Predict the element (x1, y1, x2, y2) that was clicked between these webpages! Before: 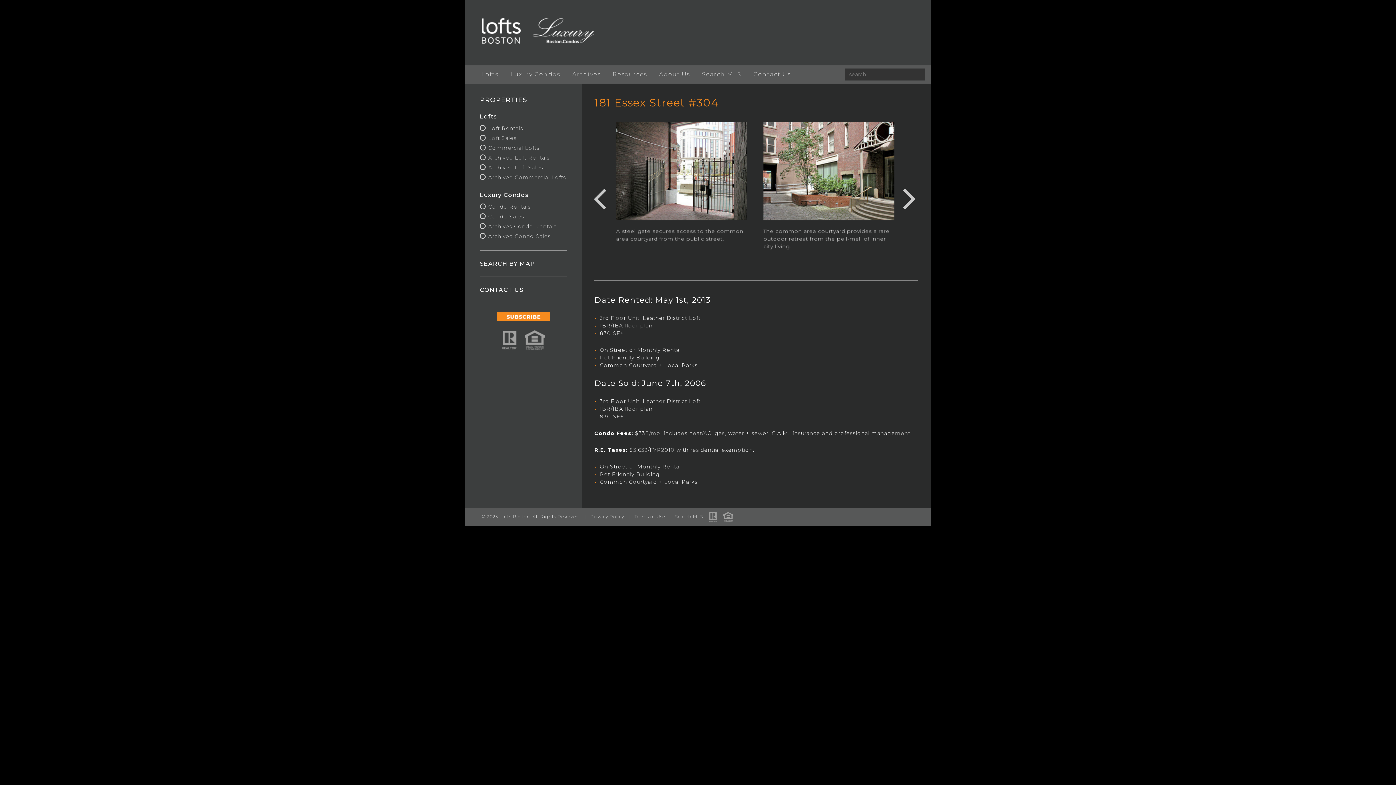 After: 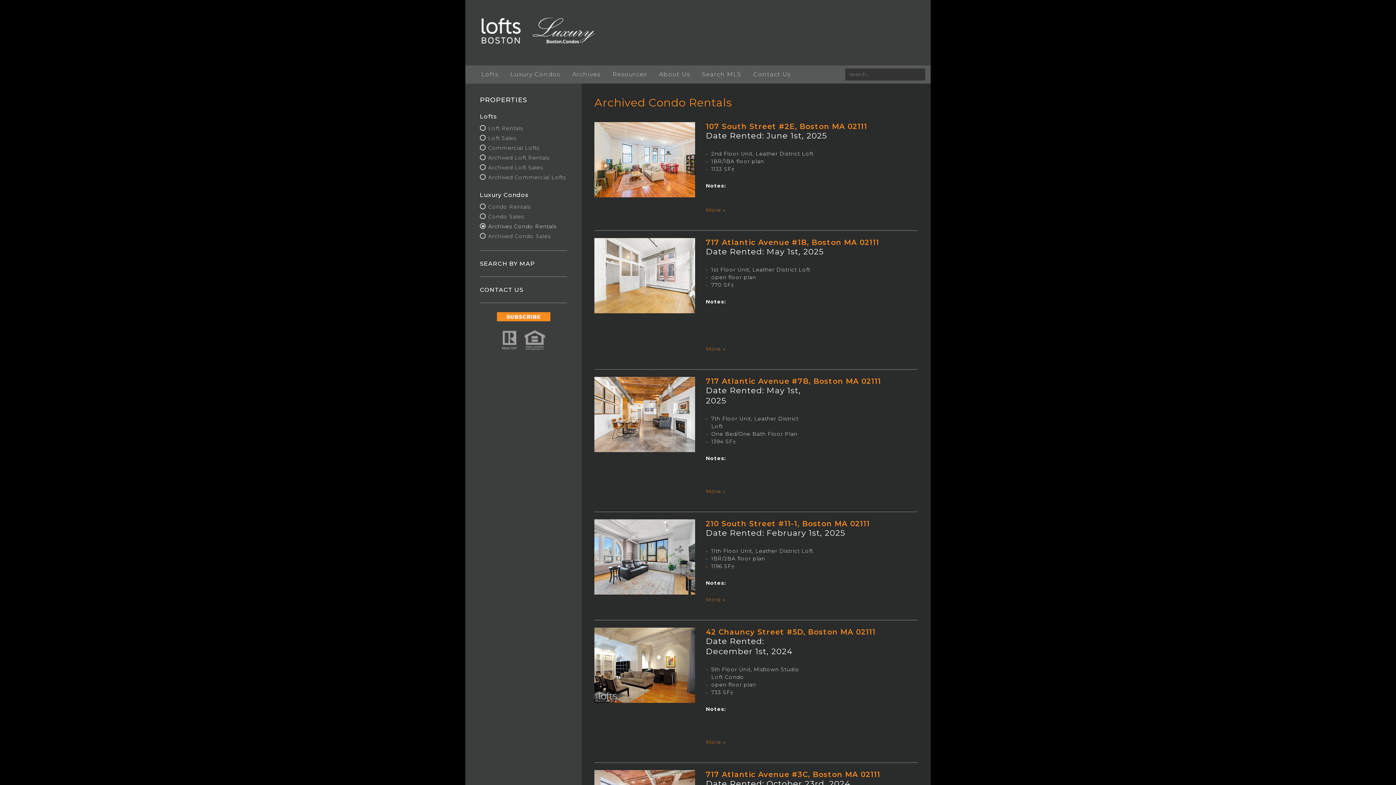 Action: label: Archives Condo Rentals bbox: (488, 223, 556, 229)